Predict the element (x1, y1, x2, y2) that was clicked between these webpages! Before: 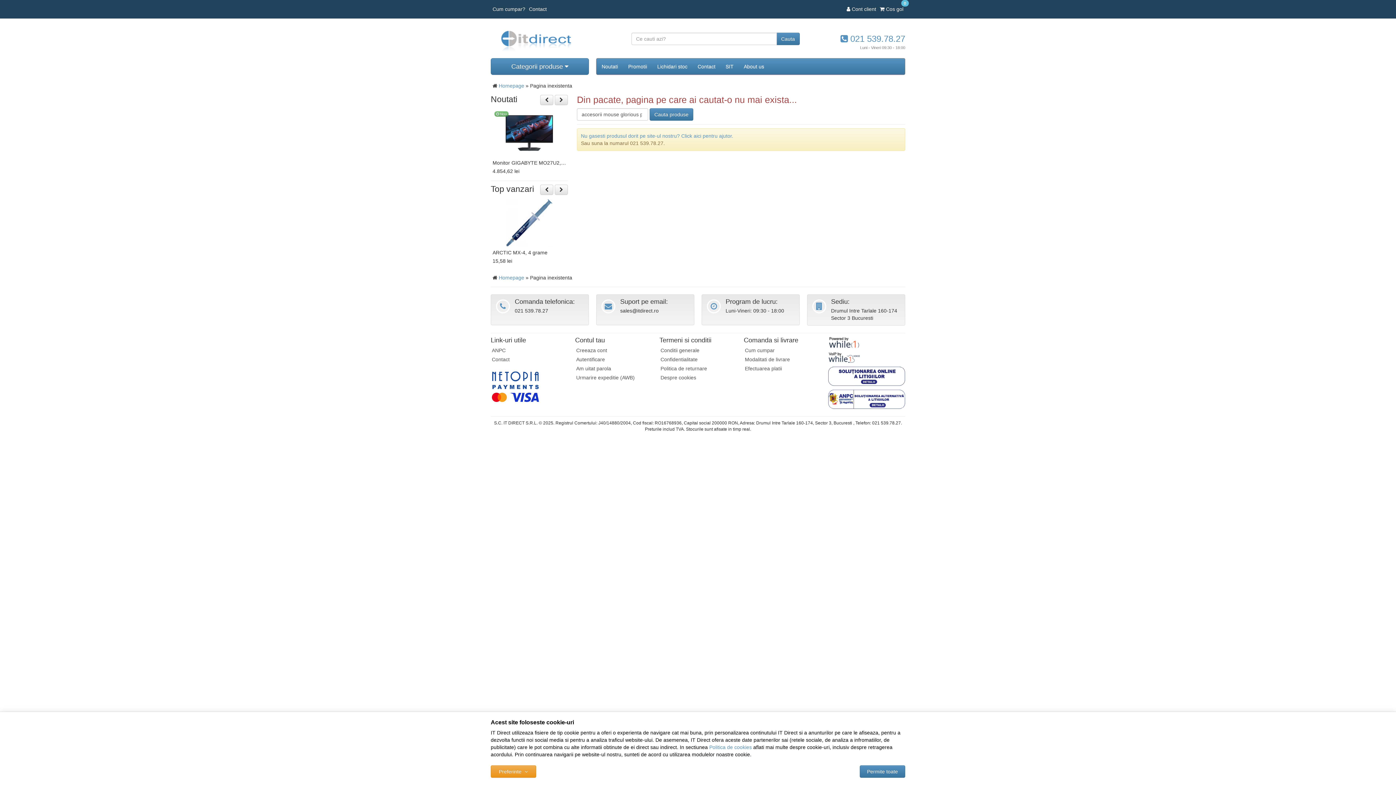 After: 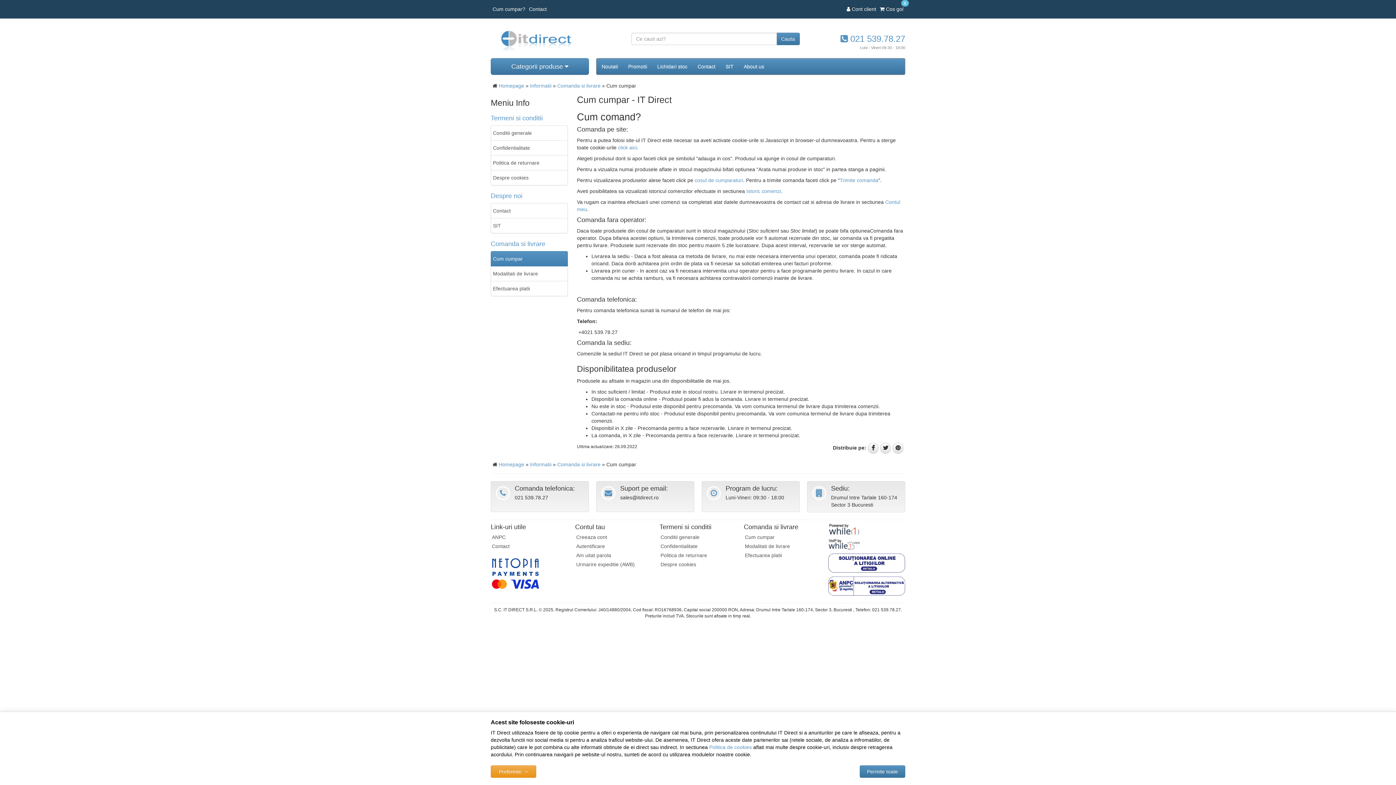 Action: bbox: (490, 0, 527, 18) label: Cum cumpar?